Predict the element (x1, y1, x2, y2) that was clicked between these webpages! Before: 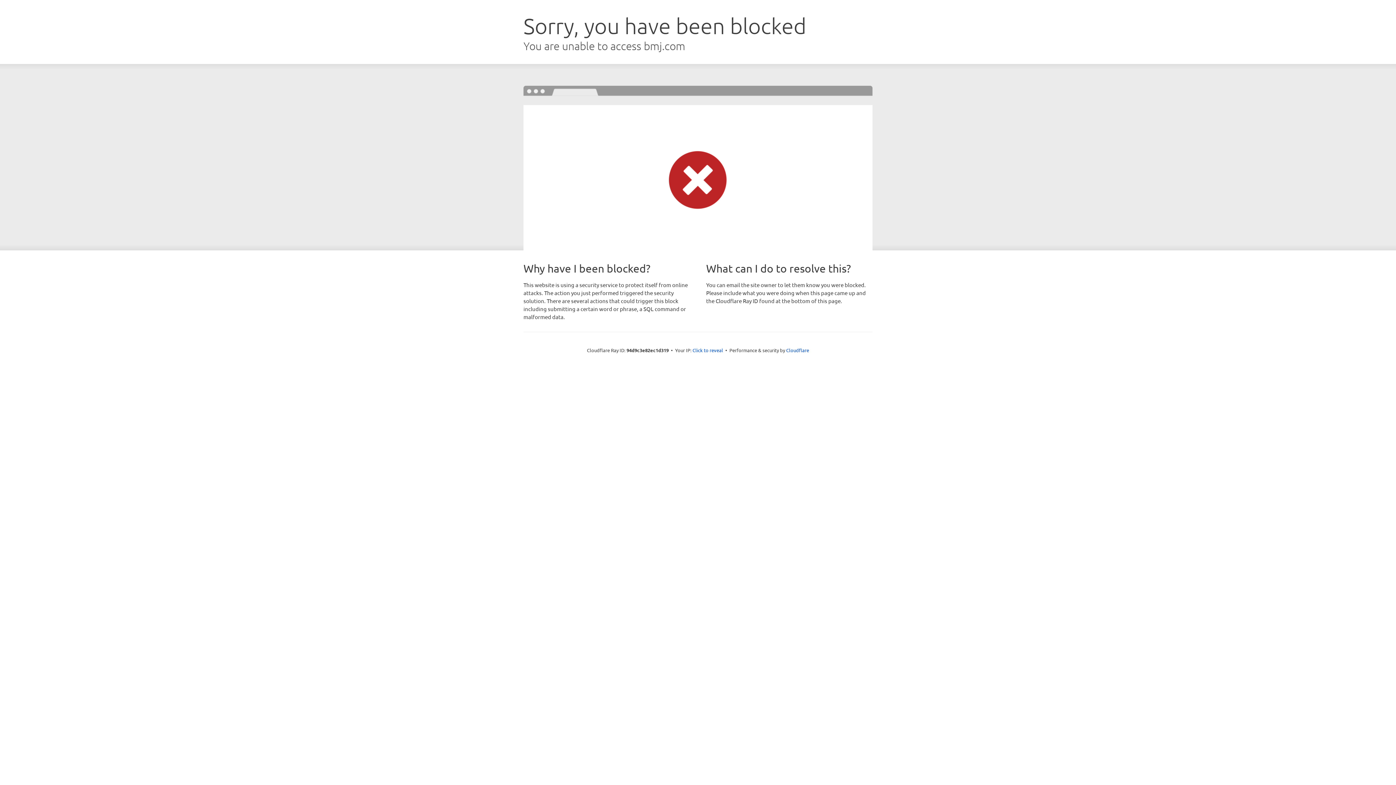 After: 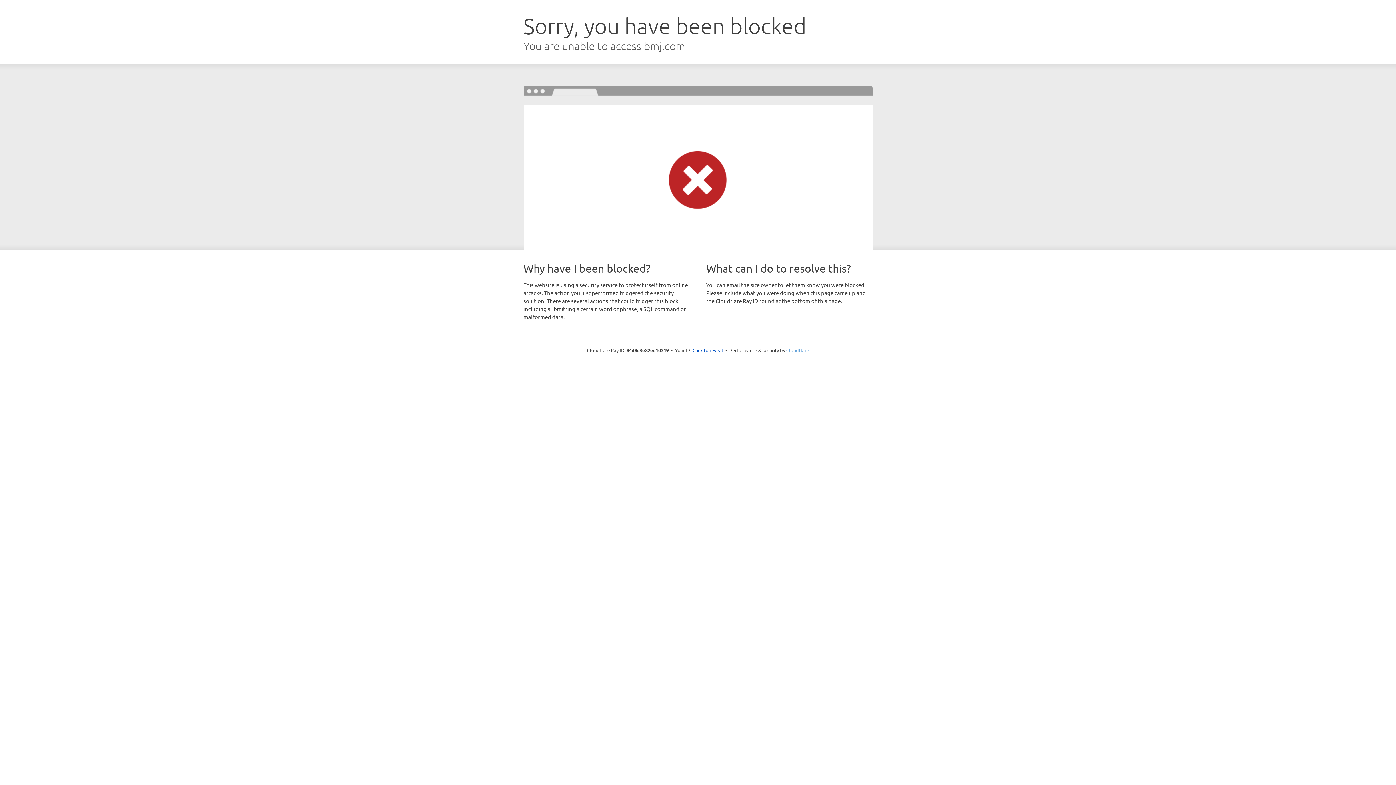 Action: bbox: (786, 347, 809, 353) label: Cloudflare